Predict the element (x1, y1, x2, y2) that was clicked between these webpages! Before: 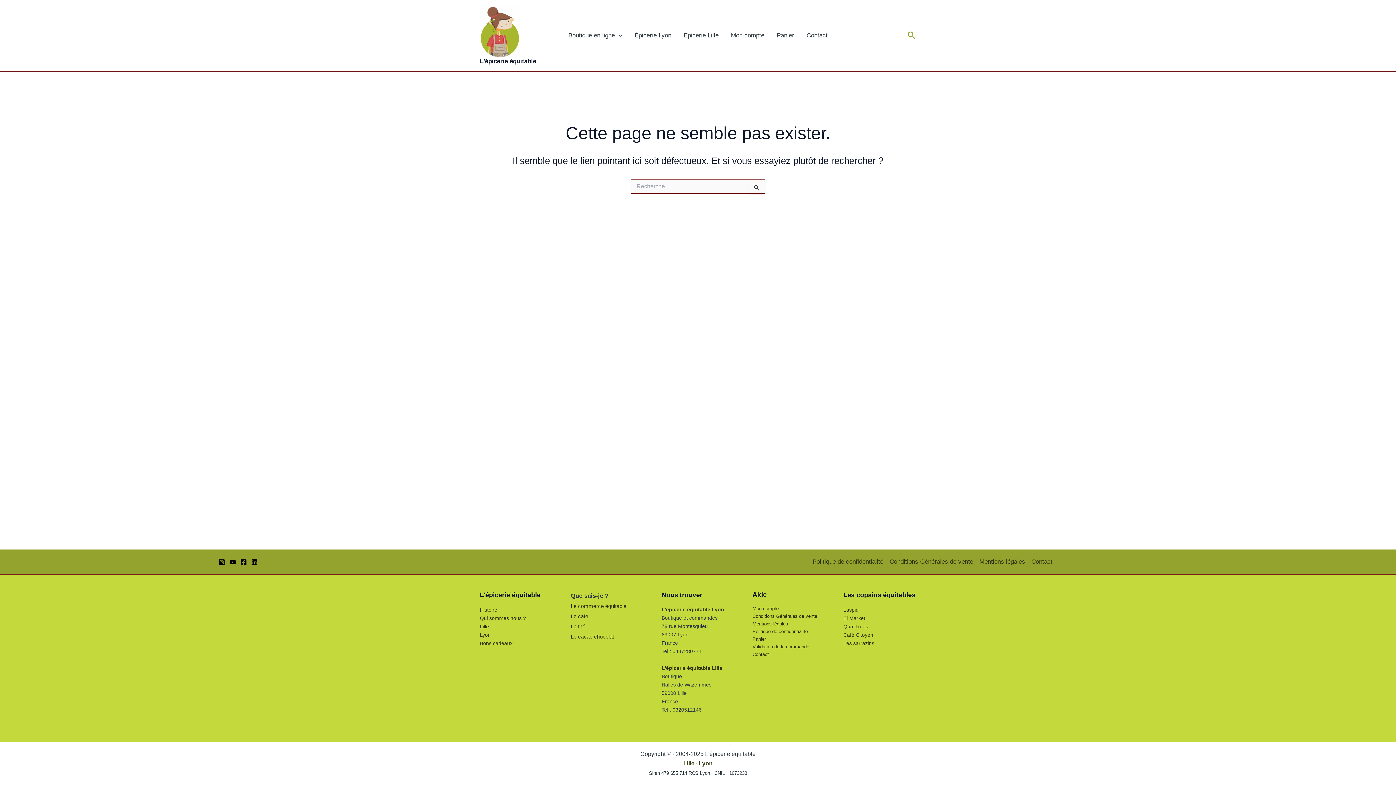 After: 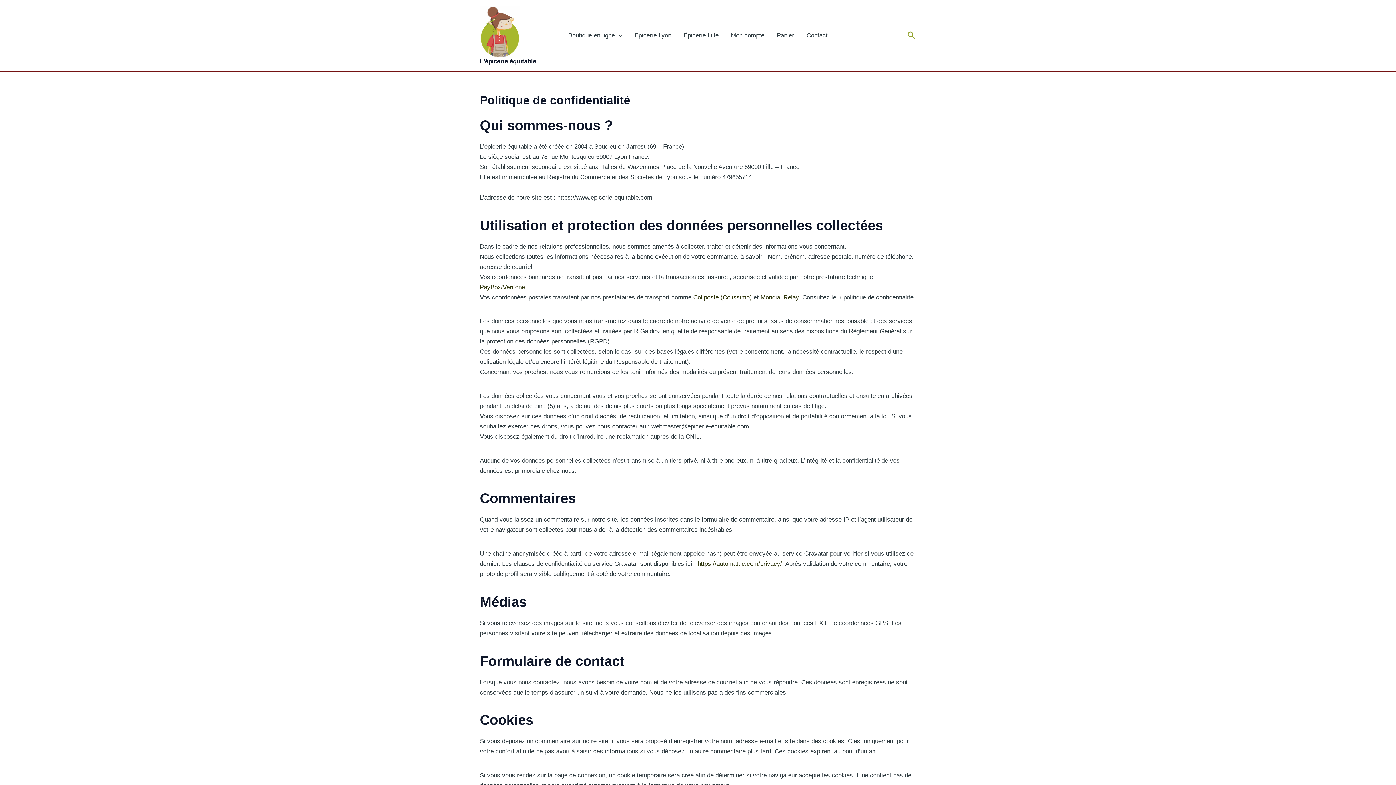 Action: label: Politique de confidentialité bbox: (812, 557, 886, 567)